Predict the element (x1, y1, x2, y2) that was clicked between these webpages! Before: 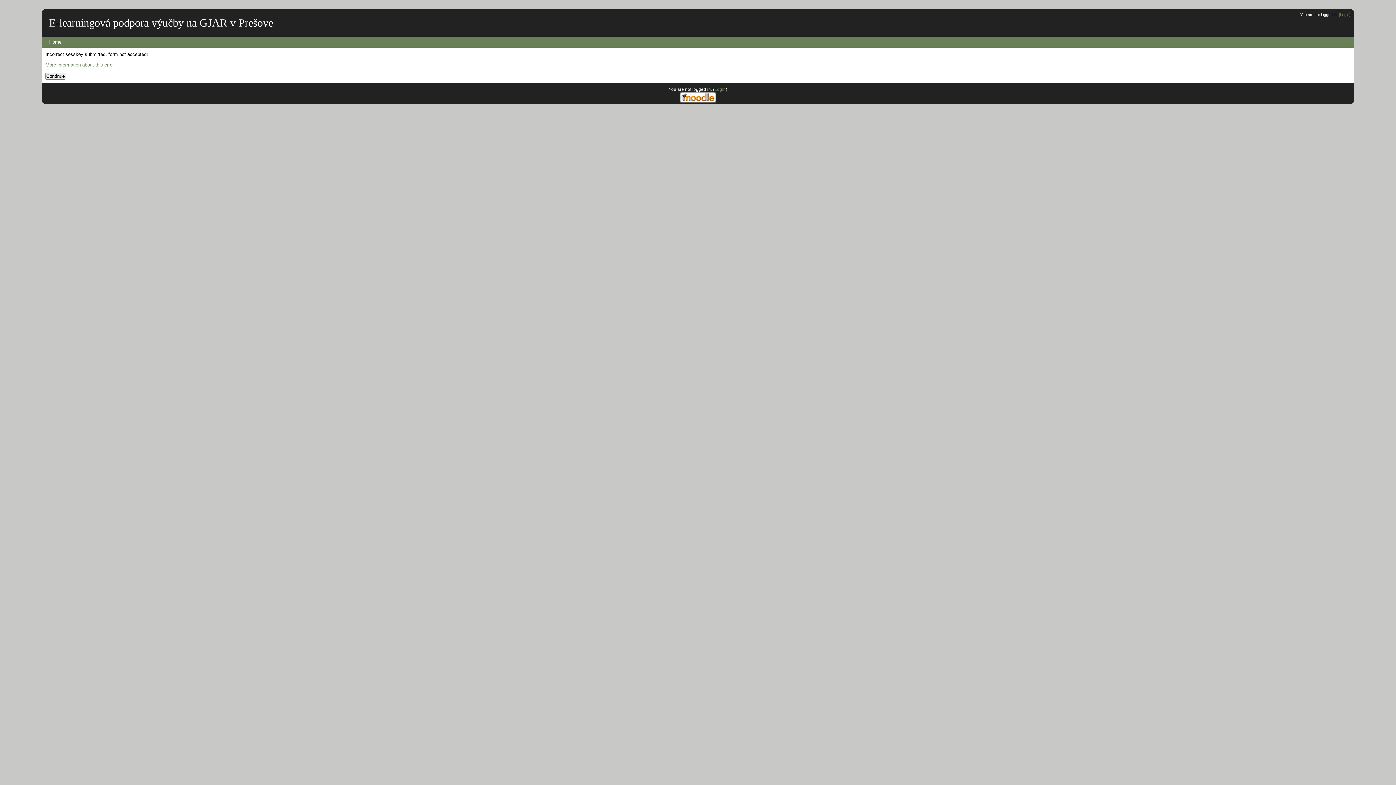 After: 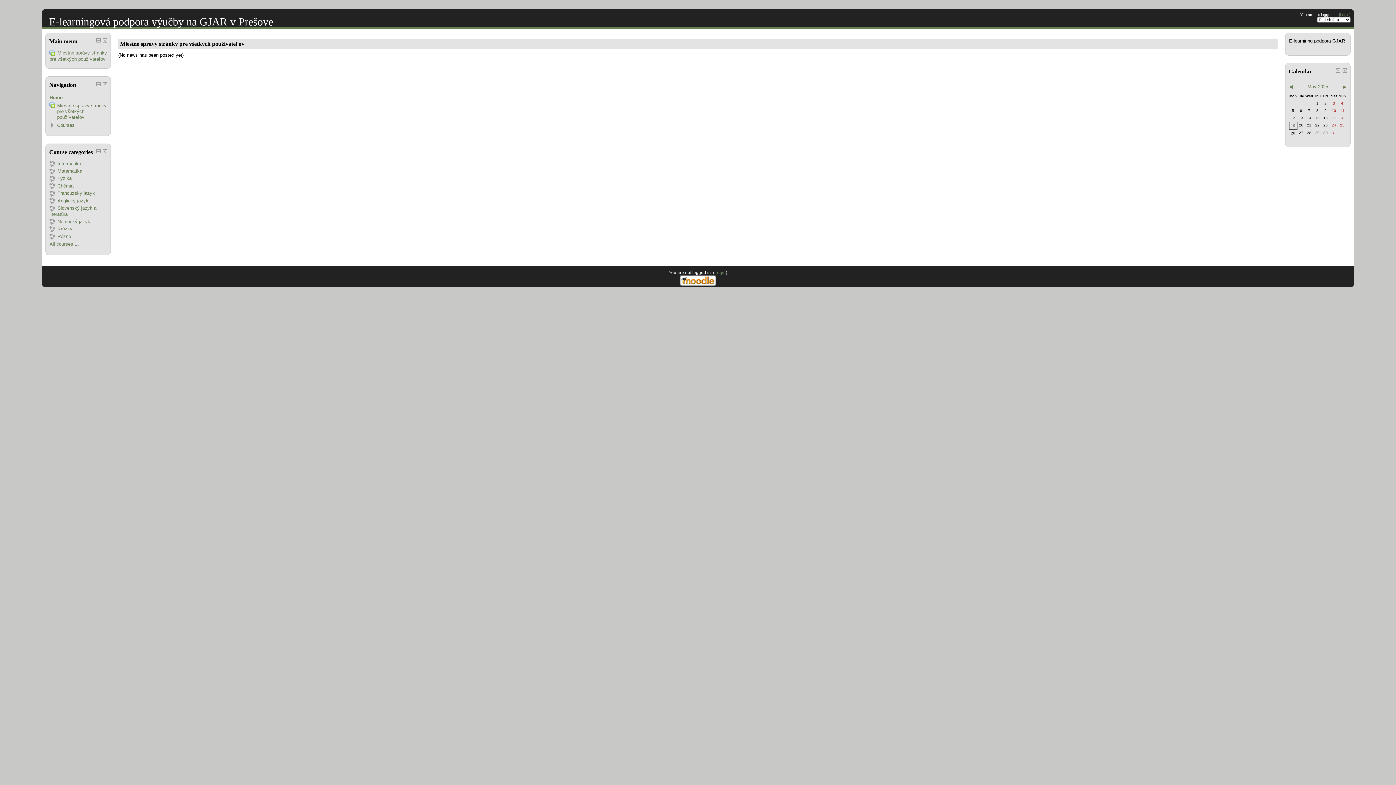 Action: label: Home bbox: (49, 39, 61, 44)